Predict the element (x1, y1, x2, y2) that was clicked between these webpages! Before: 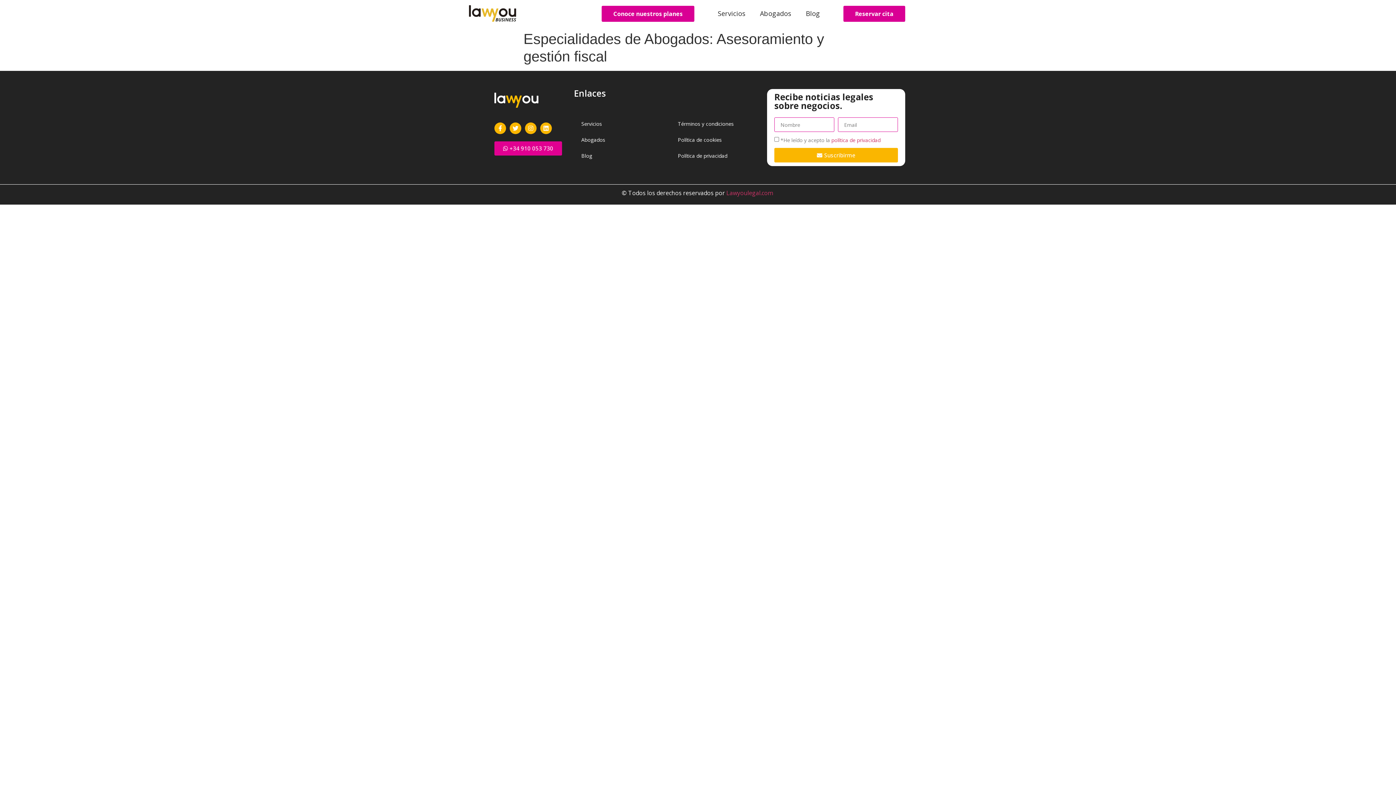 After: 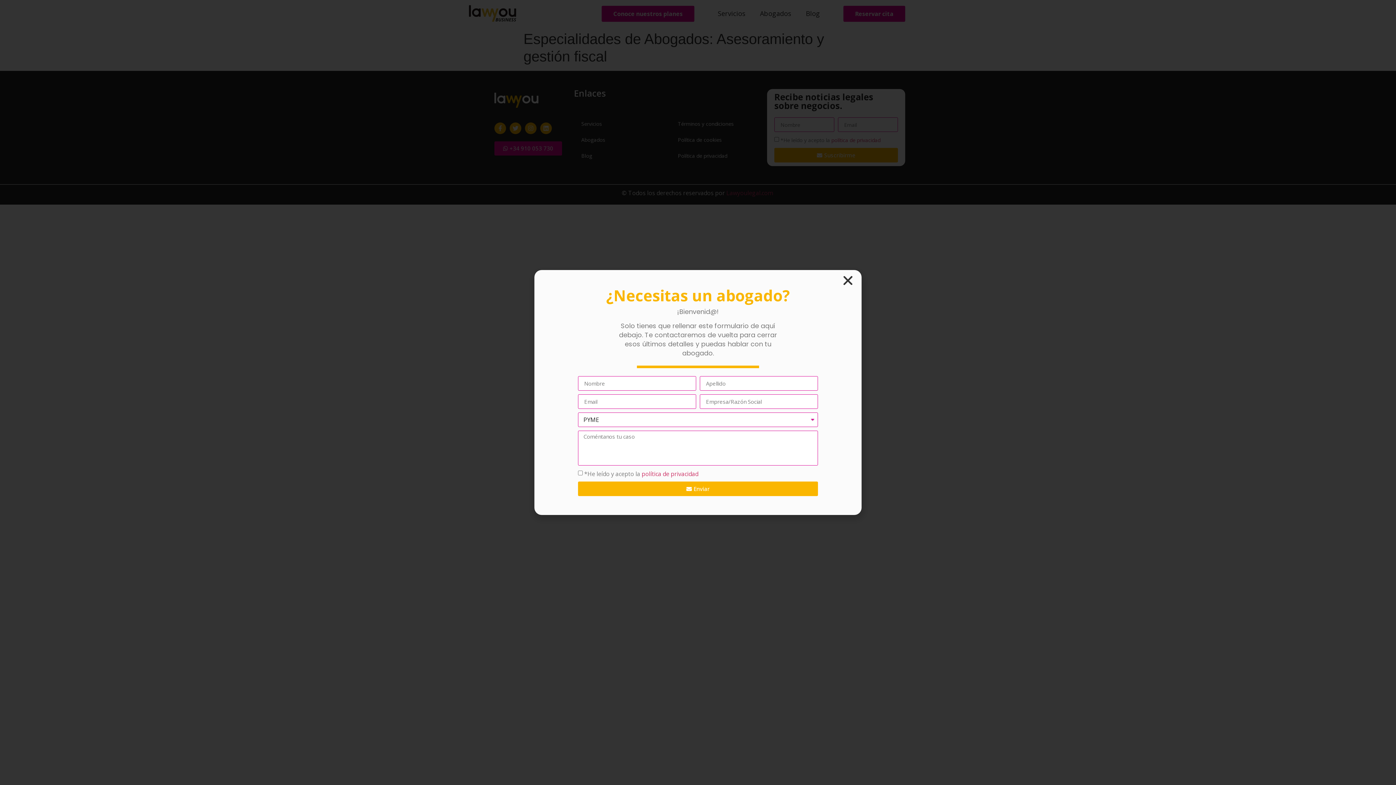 Action: label: Reservar cita bbox: (843, 5, 905, 21)